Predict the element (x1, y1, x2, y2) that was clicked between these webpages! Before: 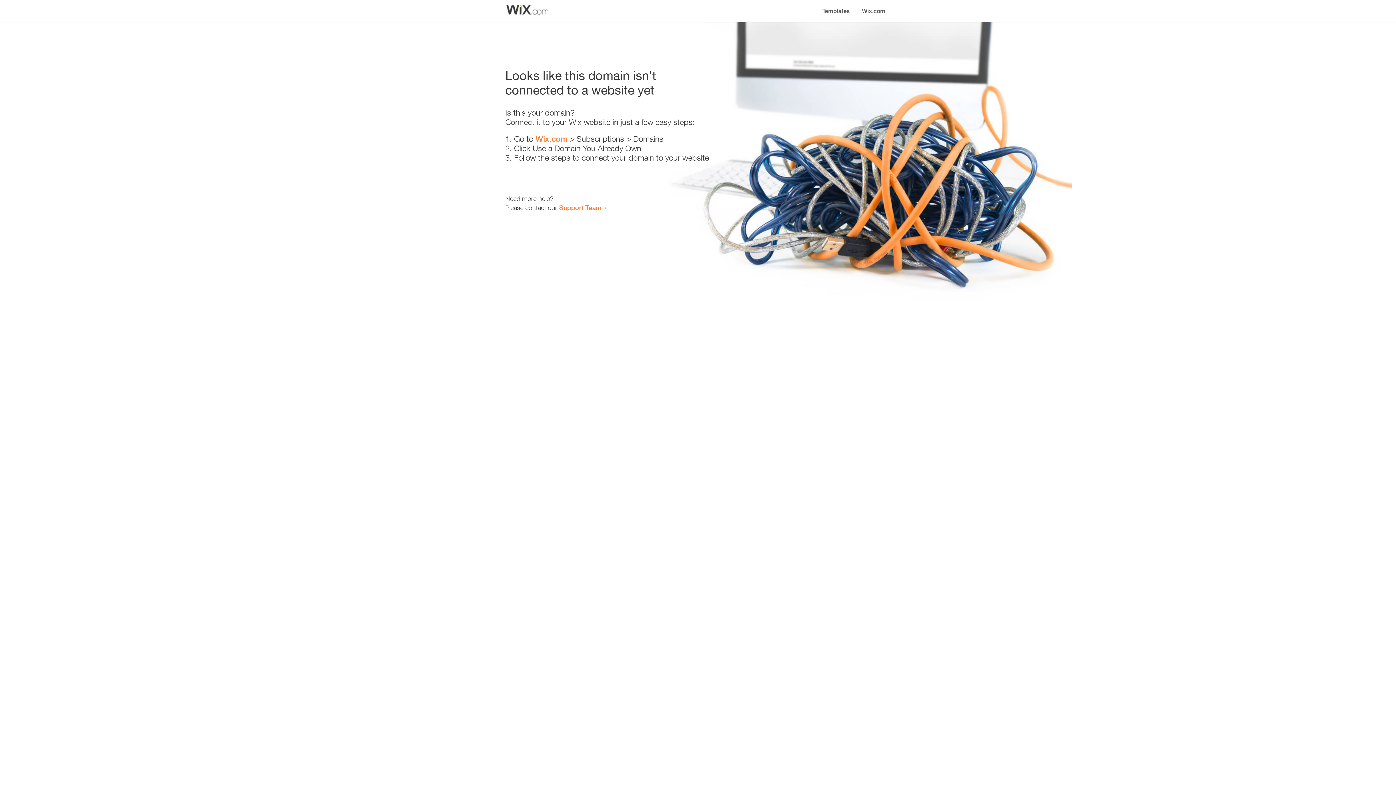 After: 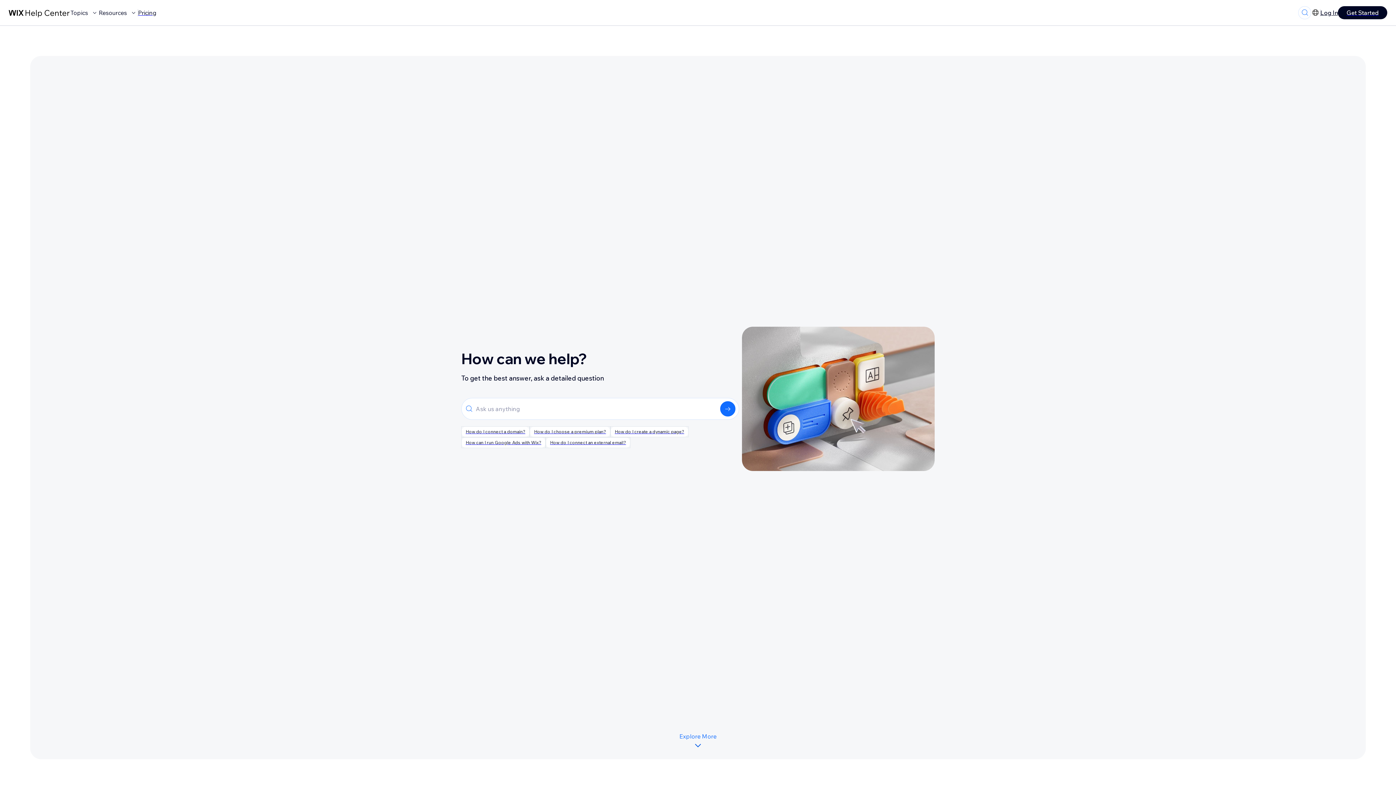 Action: label: Support Team bbox: (559, 203, 601, 211)